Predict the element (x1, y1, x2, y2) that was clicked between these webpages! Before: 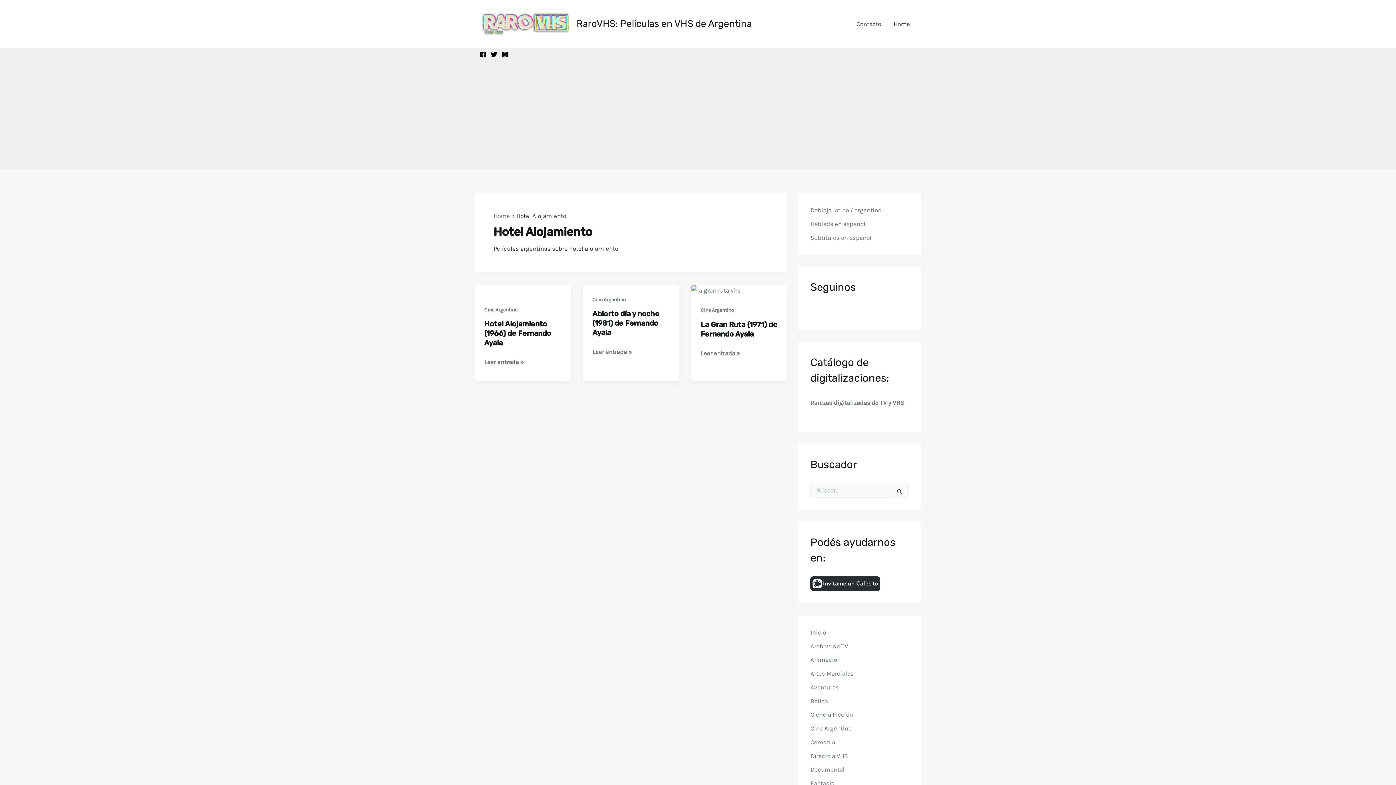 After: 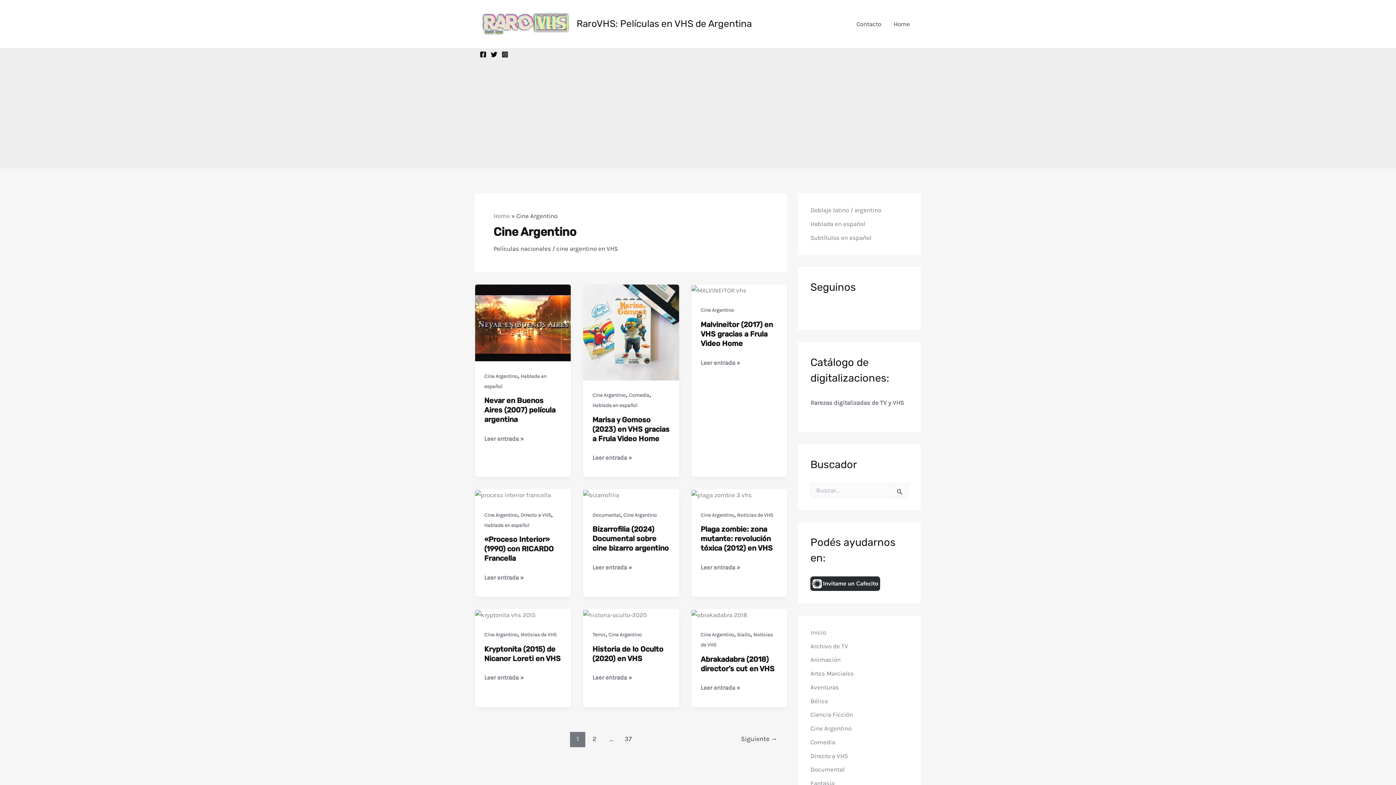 Action: bbox: (484, 306, 517, 312) label: Cine Argentino